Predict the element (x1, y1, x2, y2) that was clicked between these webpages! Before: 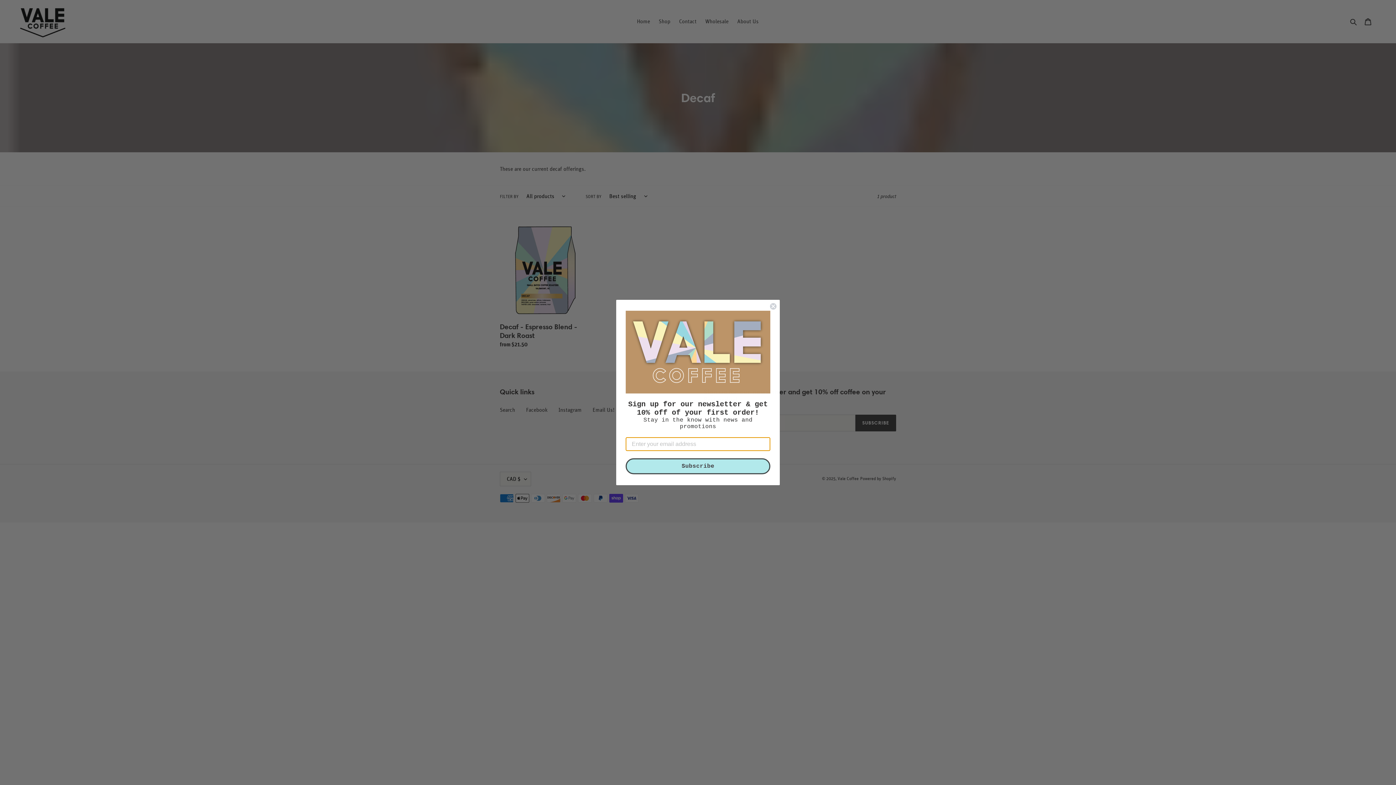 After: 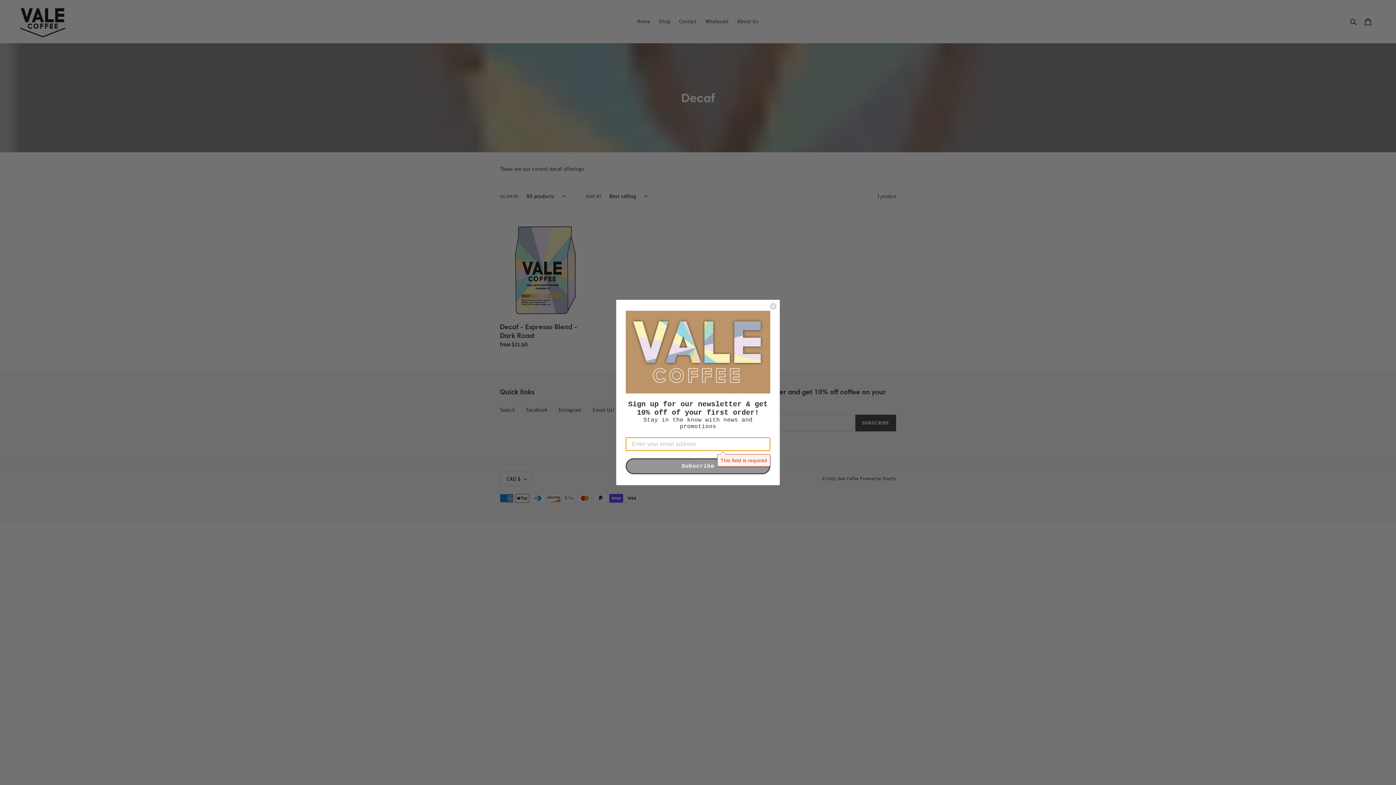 Action: label: Subscribe bbox: (625, 458, 770, 474)